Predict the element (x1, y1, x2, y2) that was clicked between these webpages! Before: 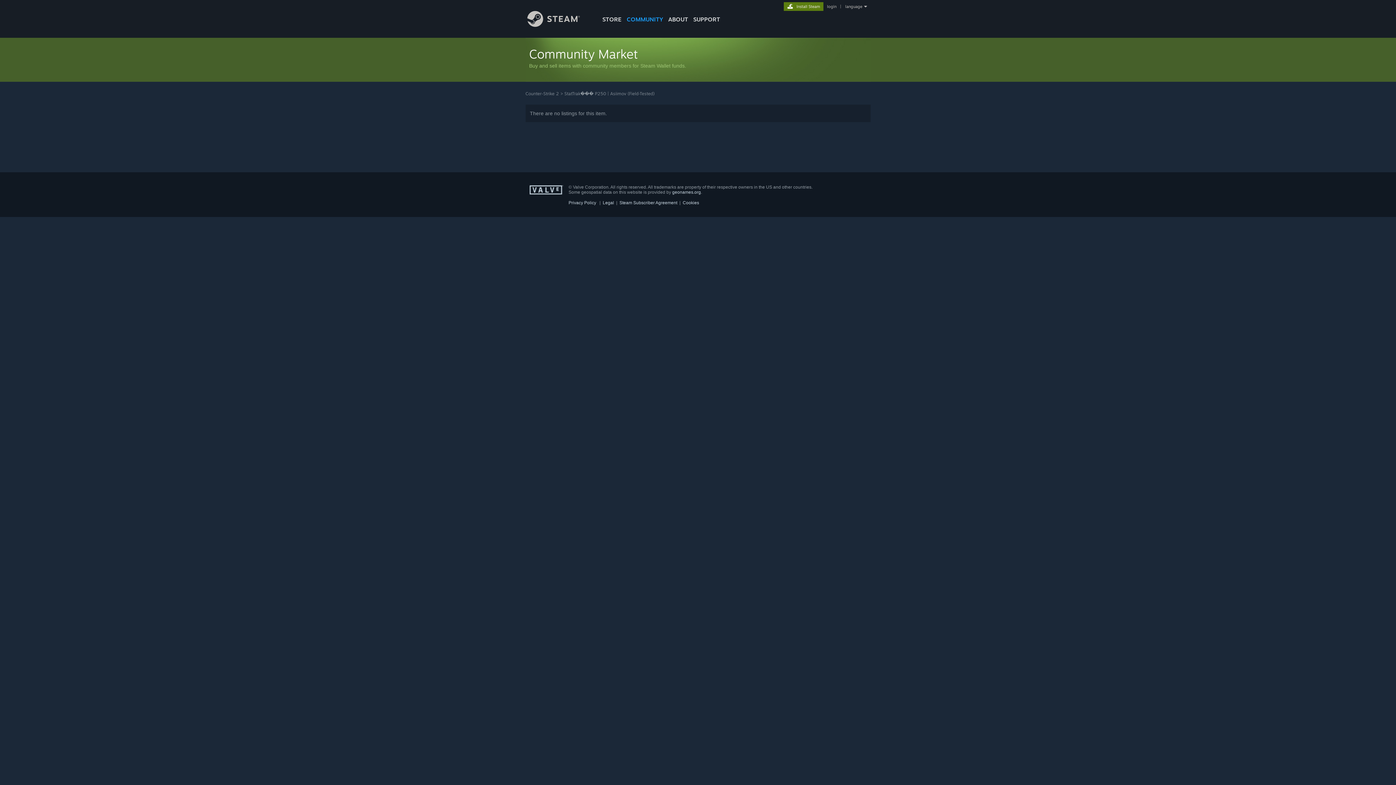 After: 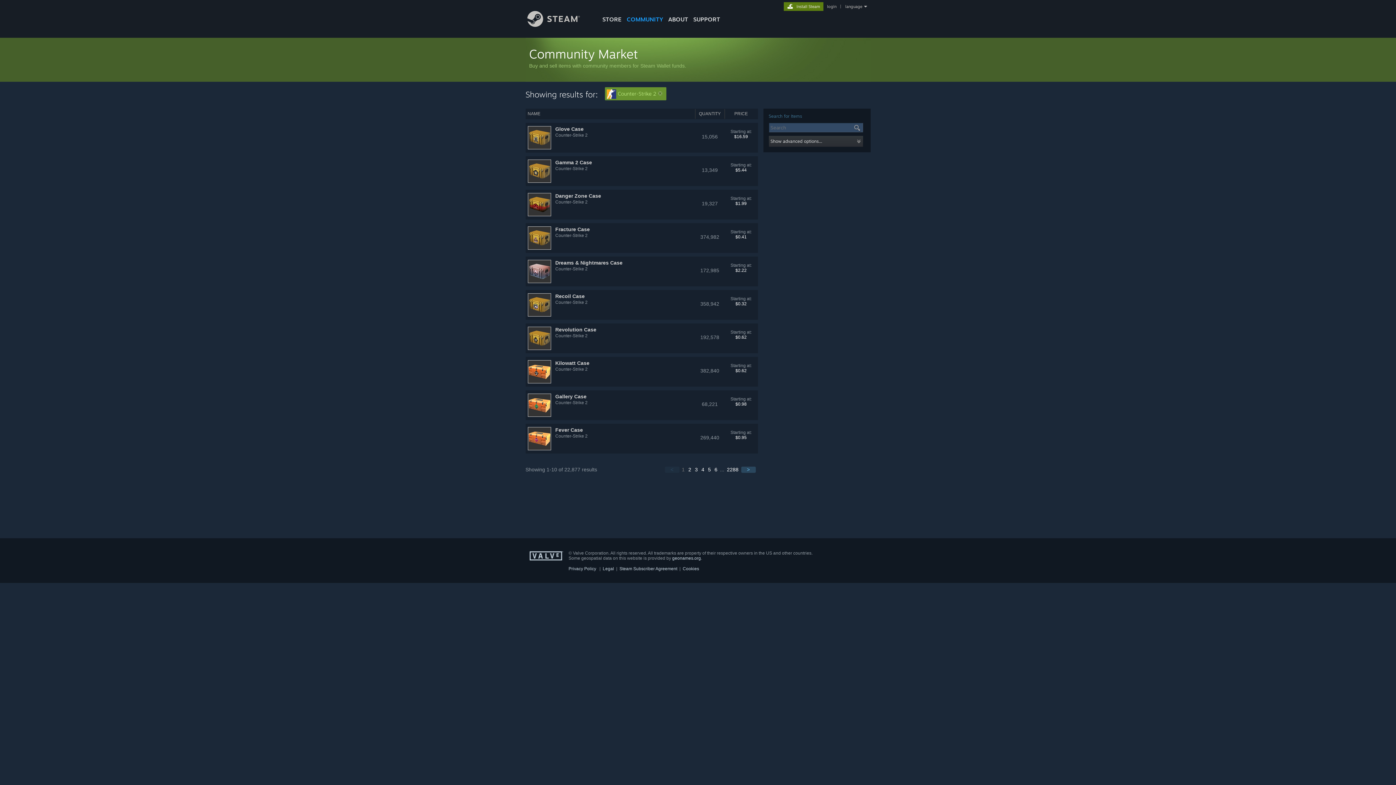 Action: label: Counter-Strike 2 bbox: (525, 90, 559, 96)